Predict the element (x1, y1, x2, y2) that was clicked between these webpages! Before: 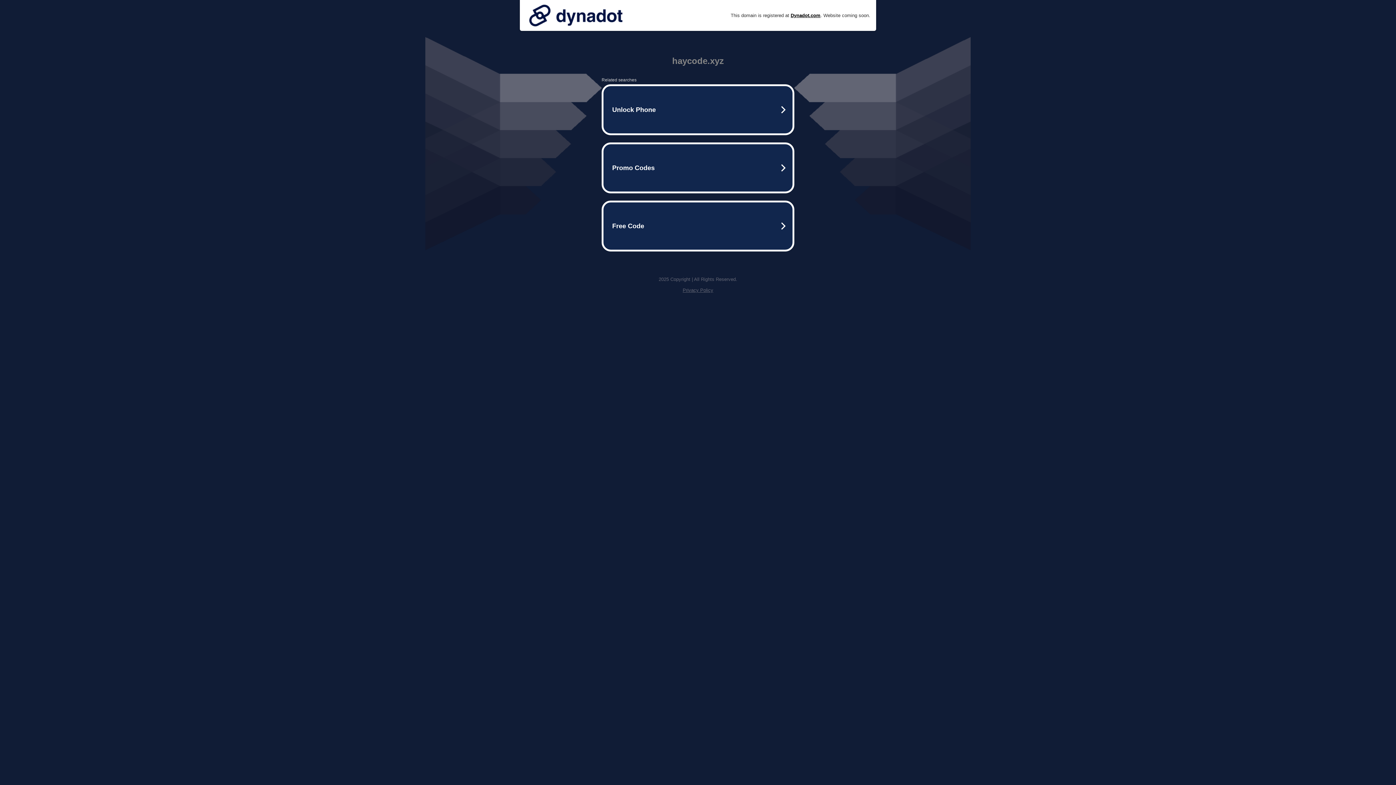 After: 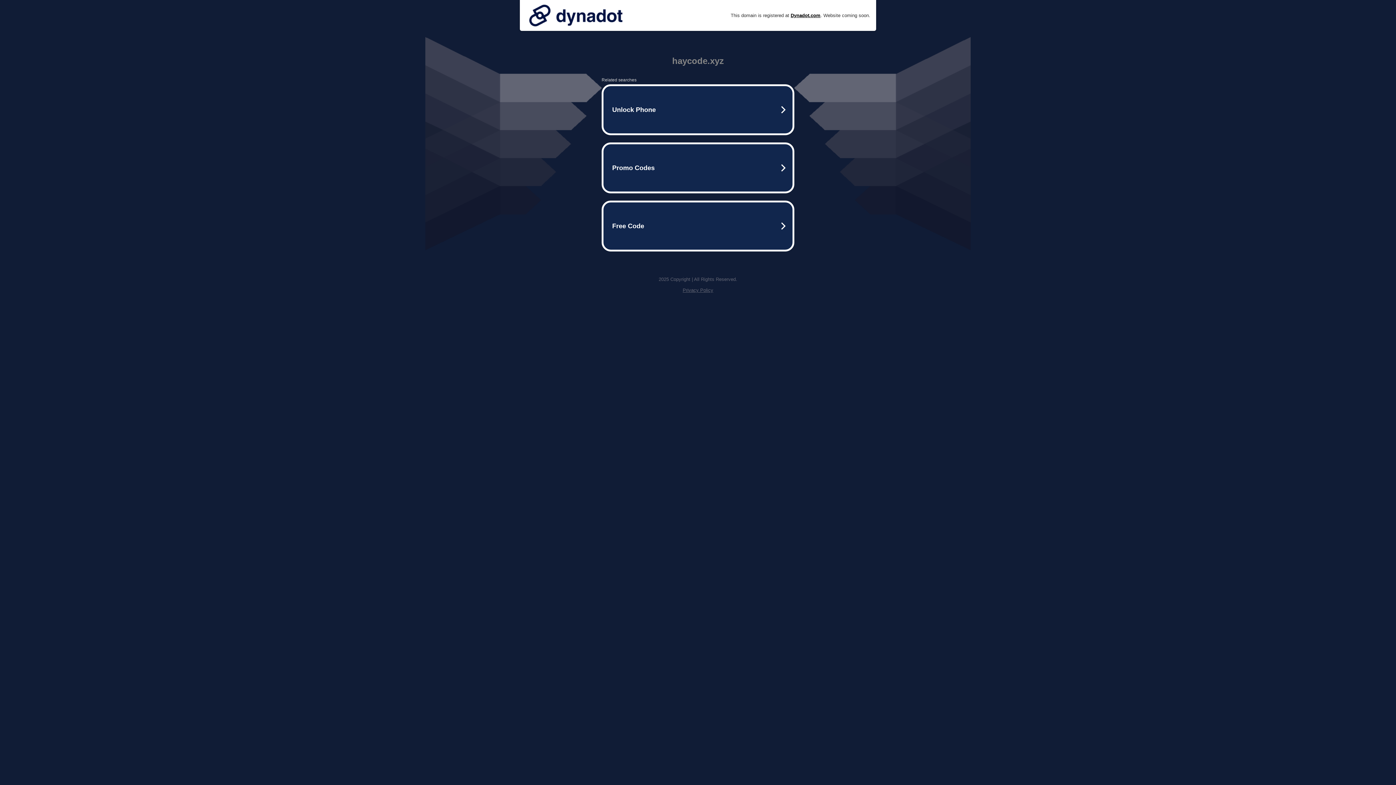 Action: bbox: (525, 0, 626, 30)